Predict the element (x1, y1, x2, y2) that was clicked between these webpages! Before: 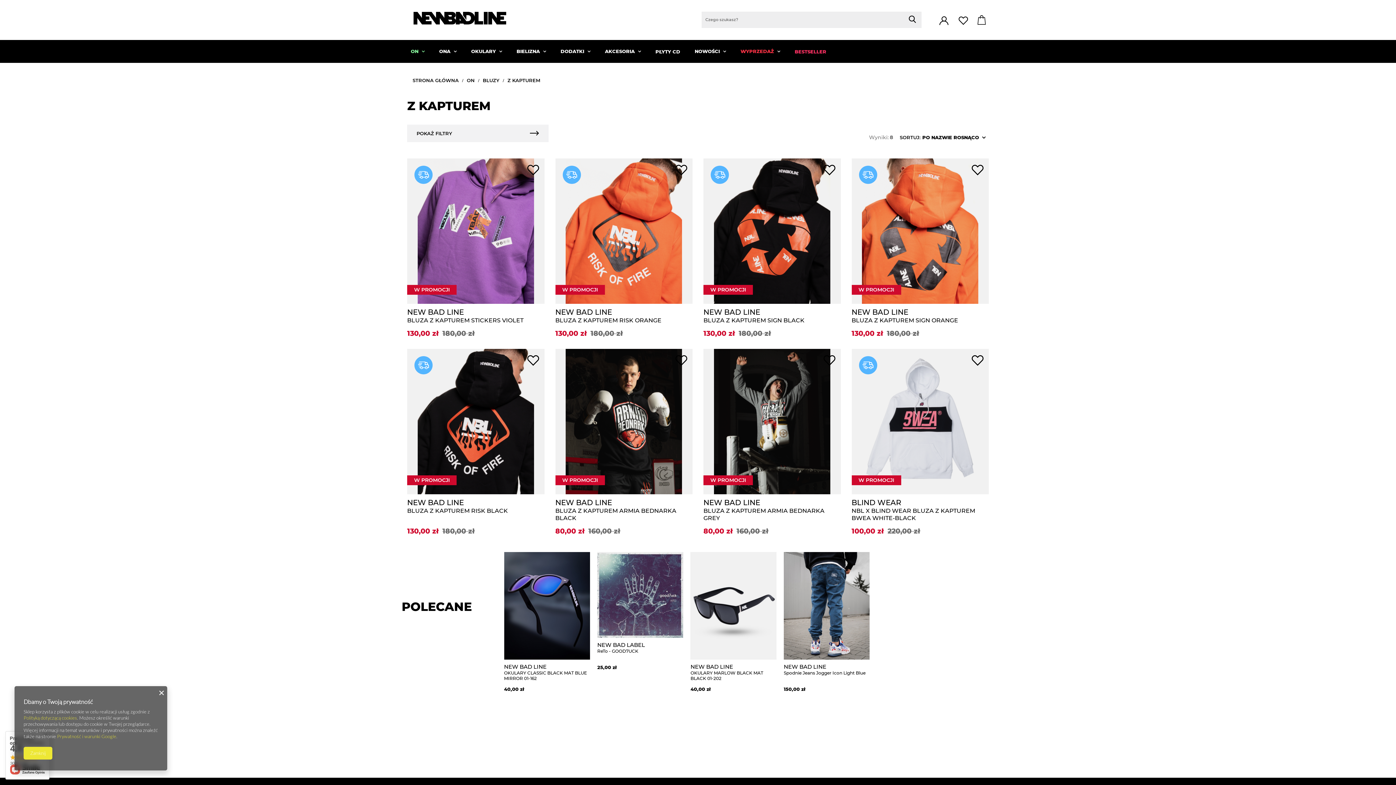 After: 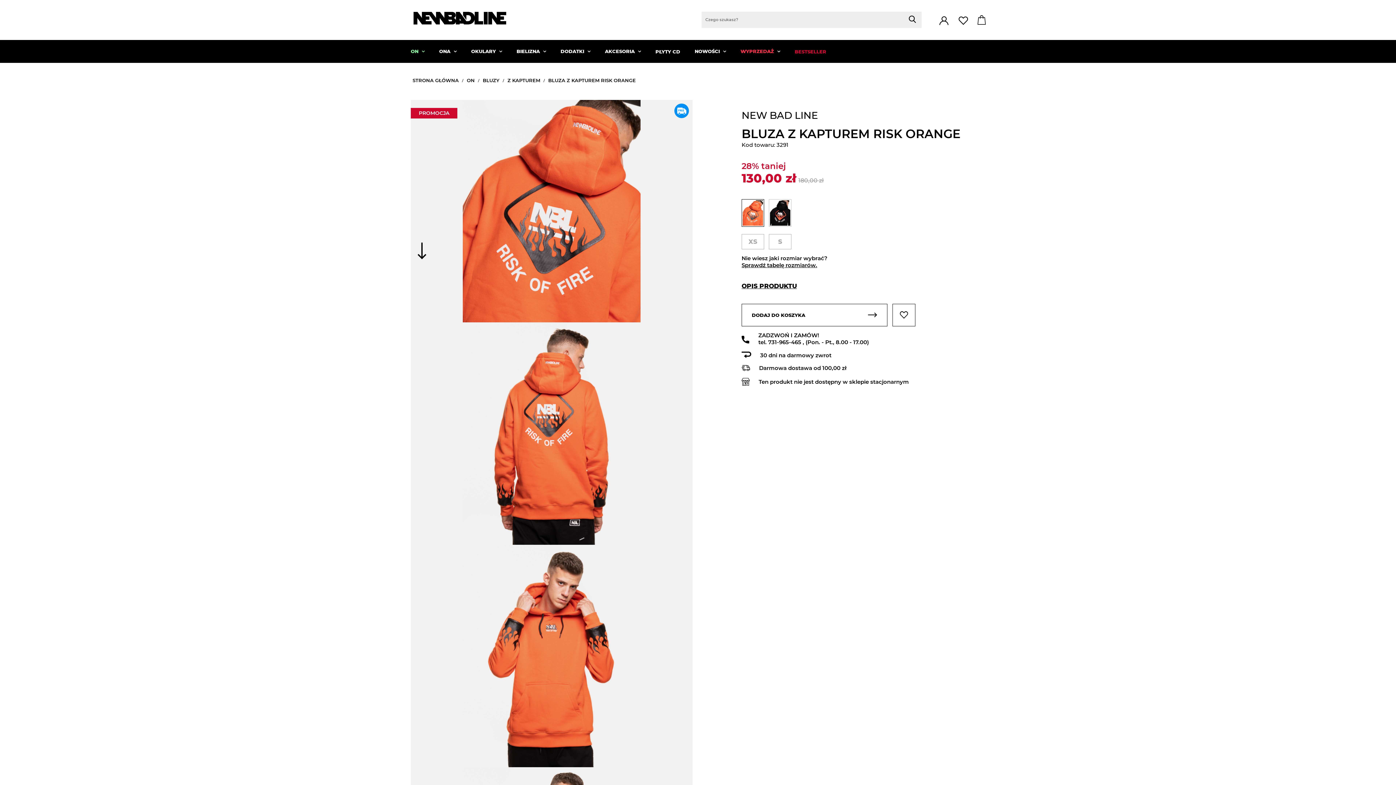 Action: bbox: (555, 307, 692, 324) label: NEW BAD LINE
BLUZA Z KAPTUREM RISK ORANGE